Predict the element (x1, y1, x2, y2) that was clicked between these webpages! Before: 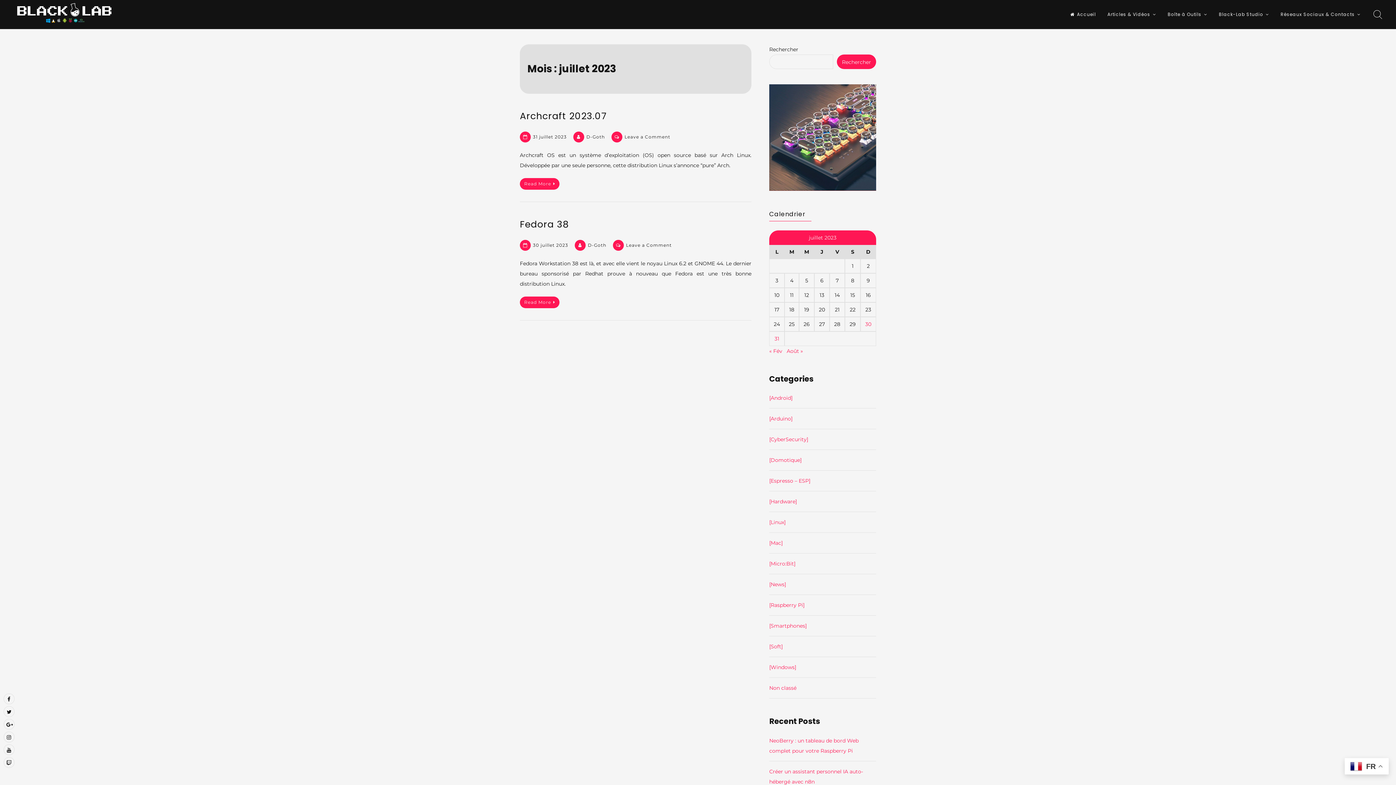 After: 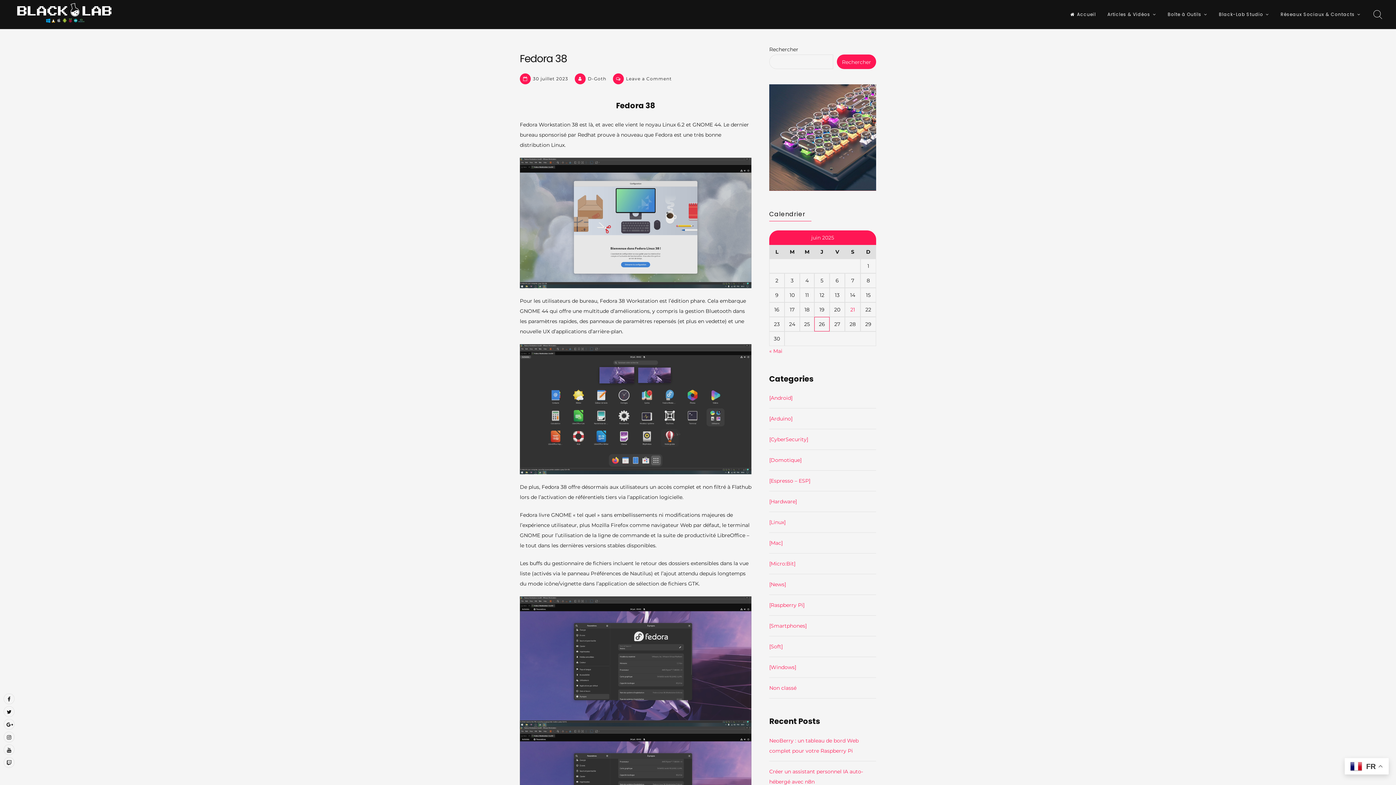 Action: label: Fedora 38 bbox: (520, 218, 569, 231)